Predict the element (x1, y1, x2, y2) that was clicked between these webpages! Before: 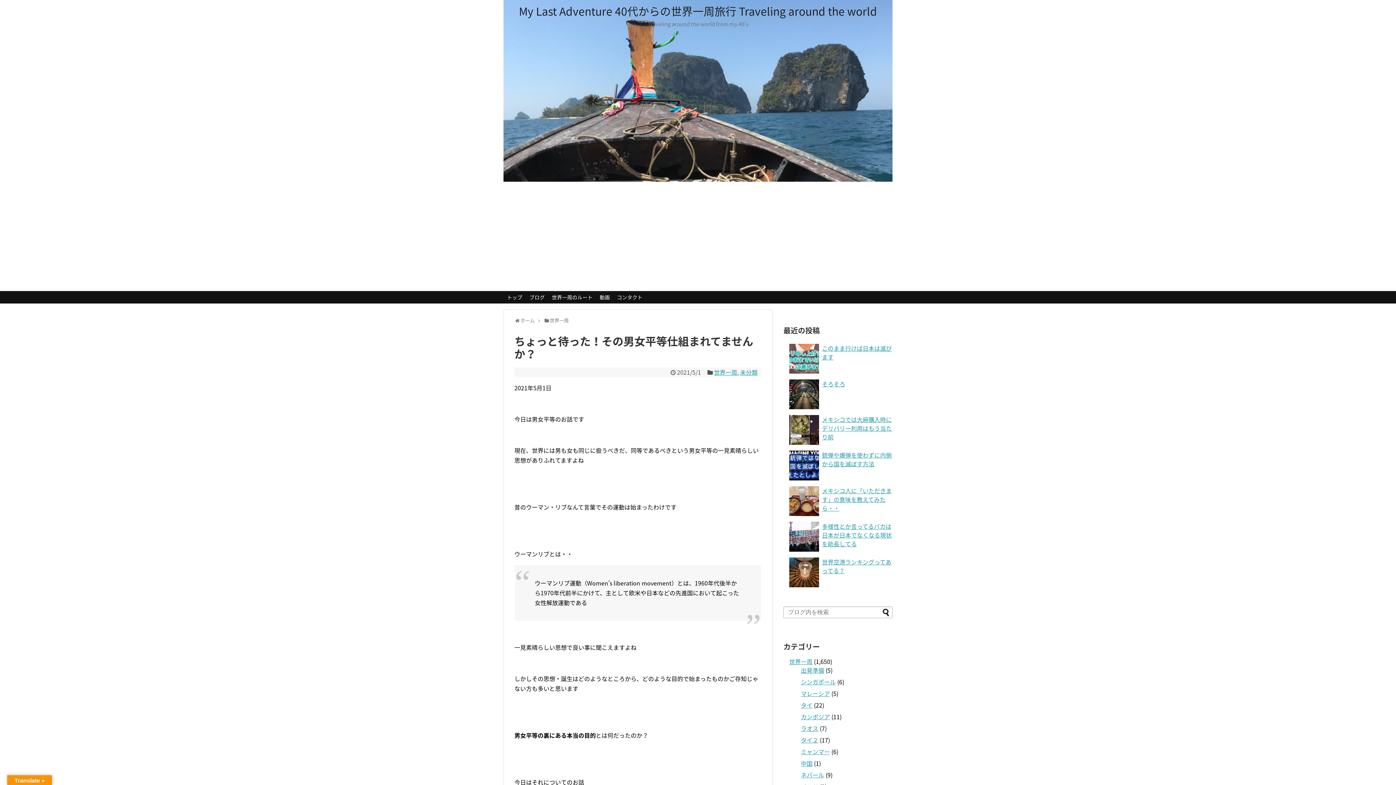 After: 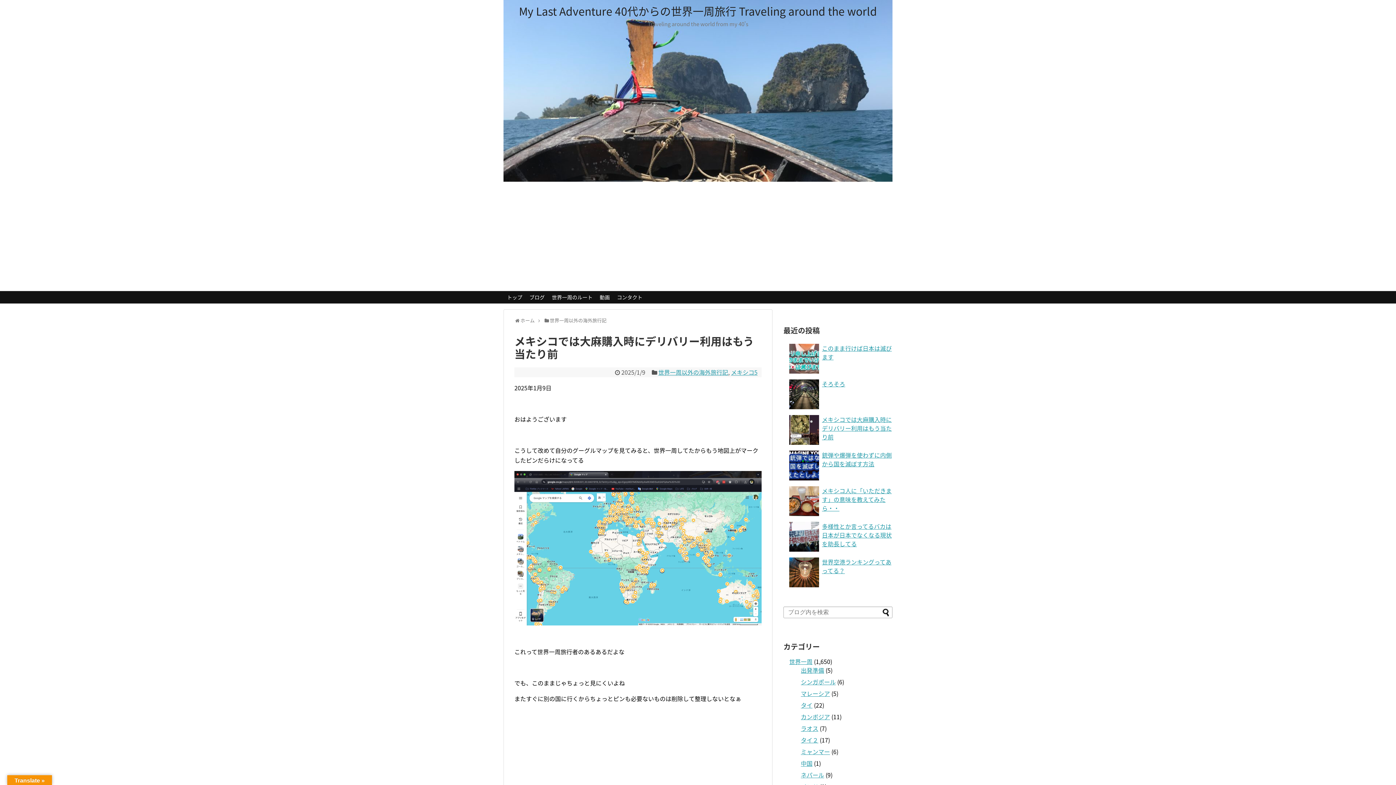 Action: bbox: (789, 412, 892, 448) label: メキシコでは大麻購入時にデリバリー利用はもう当たり前